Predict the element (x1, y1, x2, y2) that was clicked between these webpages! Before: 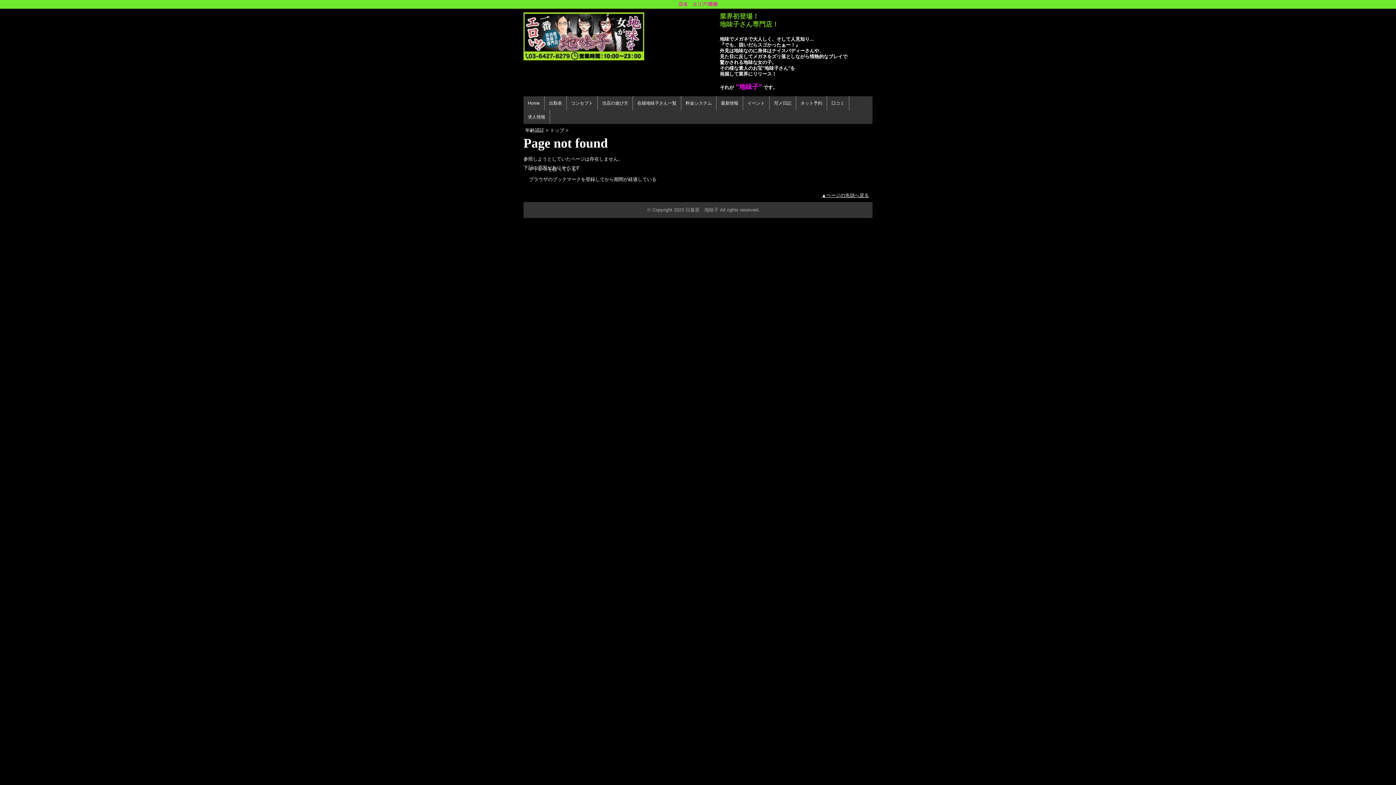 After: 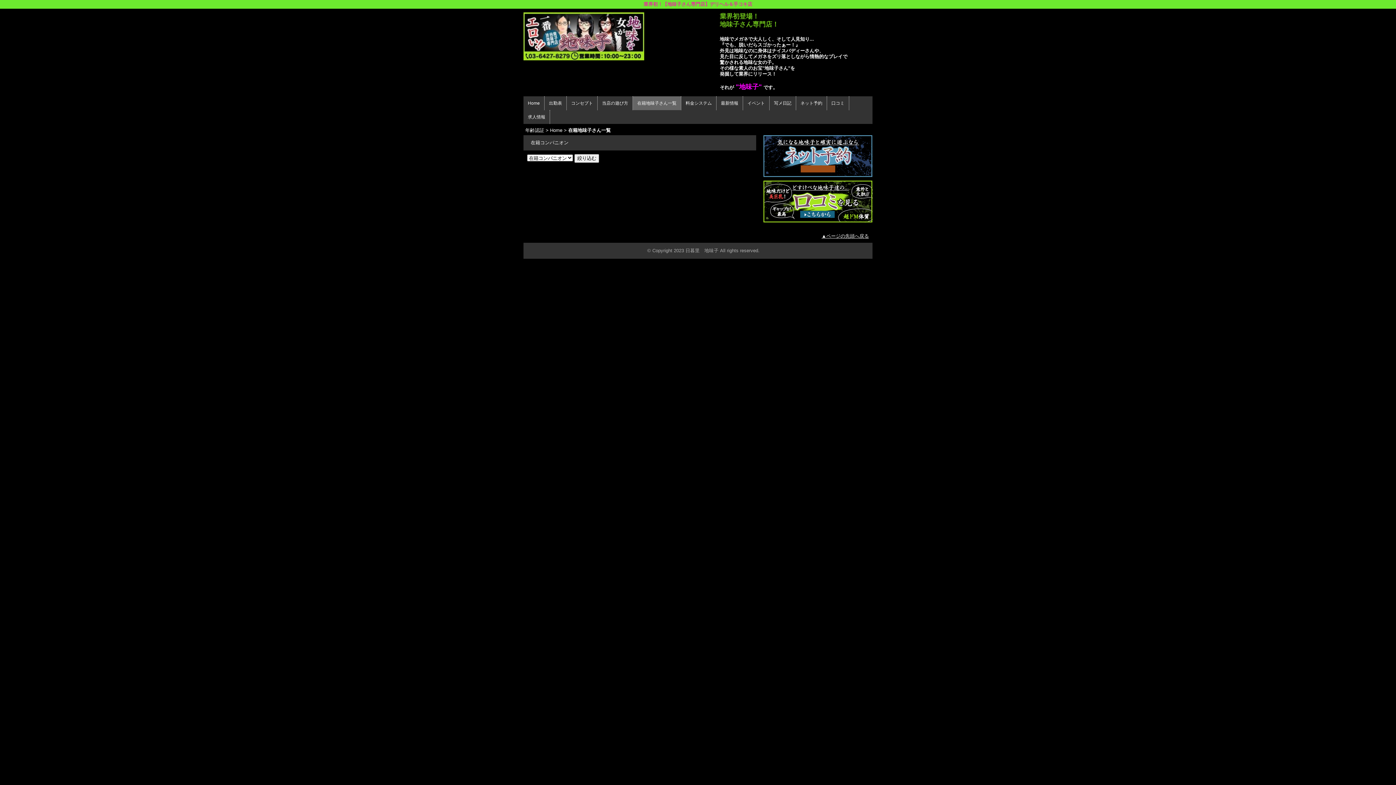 Action: bbox: (633, 96, 681, 110) label: 在籍地味子さん一覧